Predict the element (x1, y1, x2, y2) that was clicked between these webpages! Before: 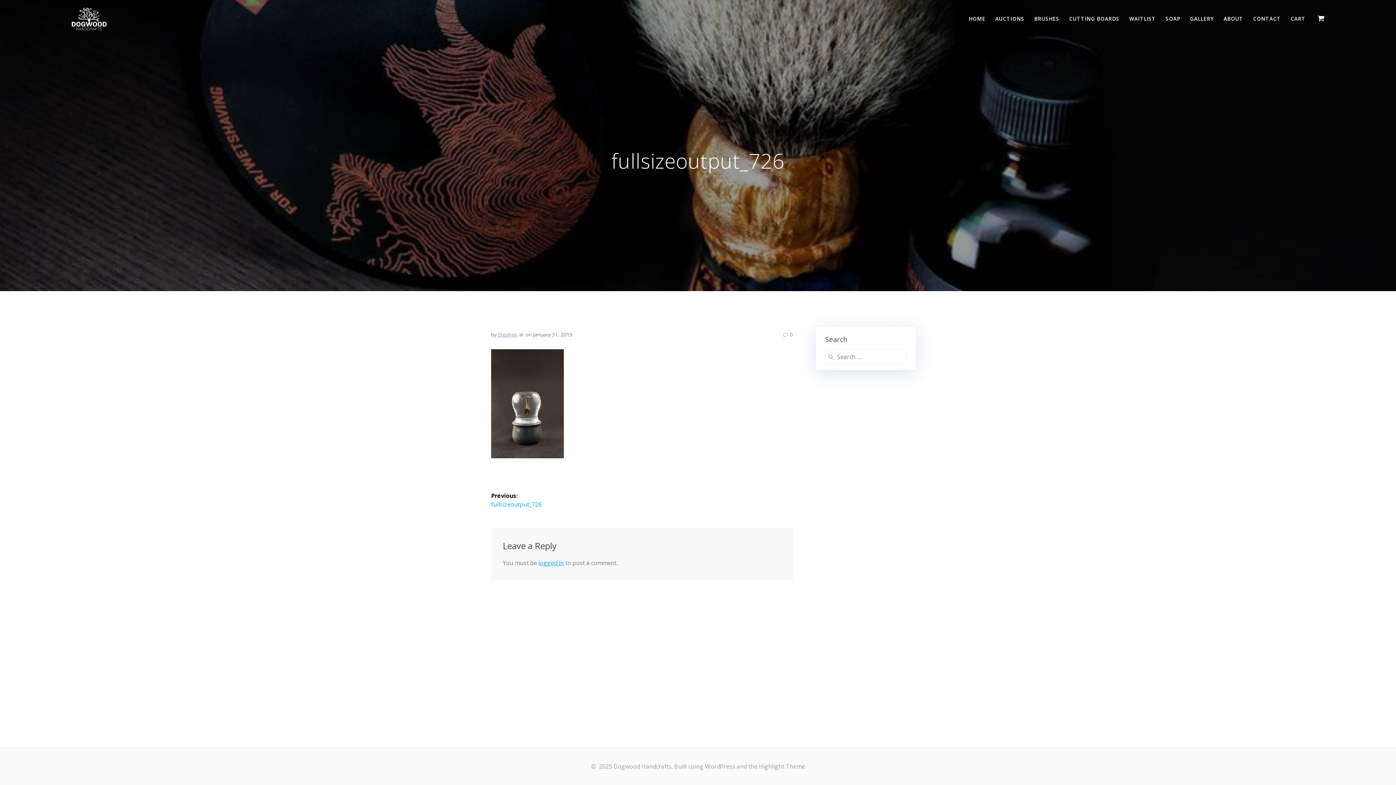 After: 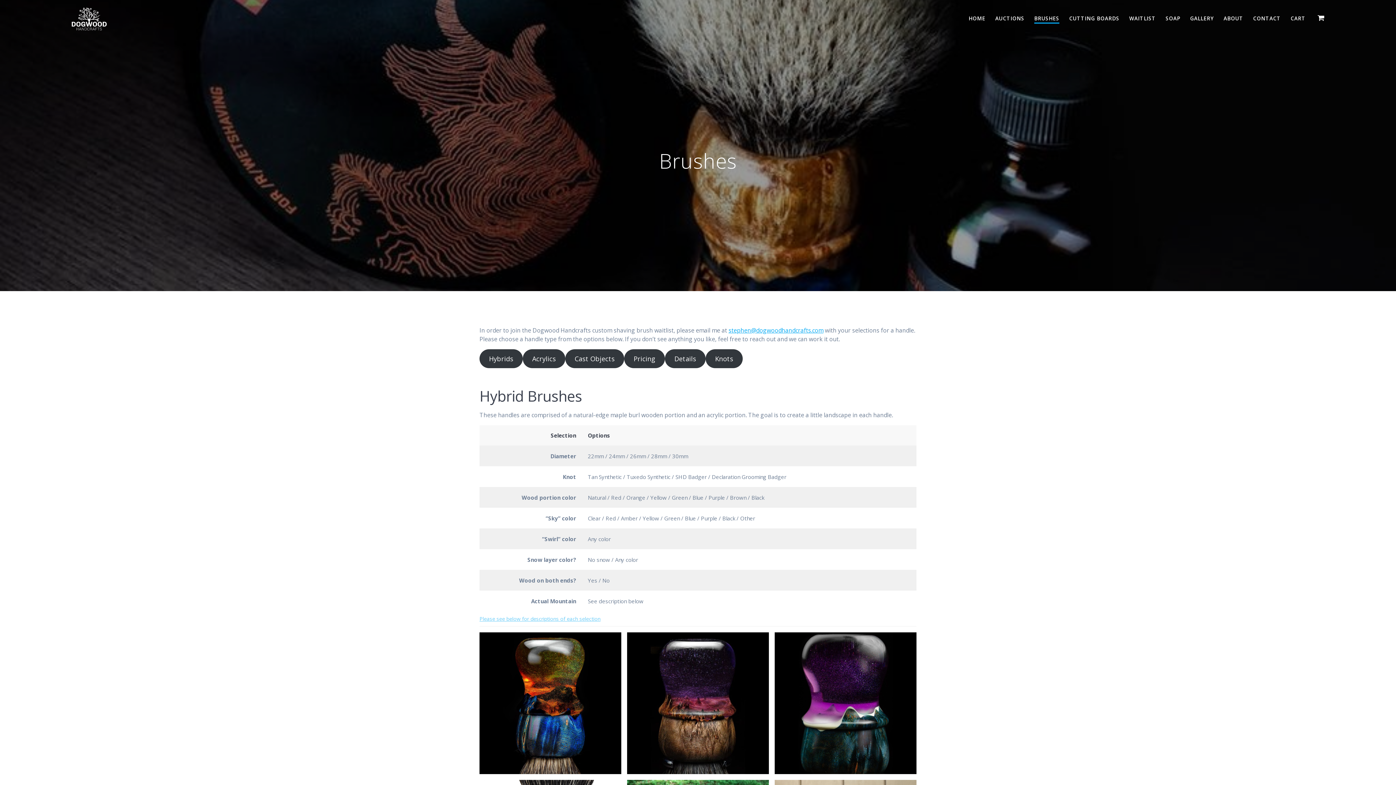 Action: bbox: (1034, 14, 1059, 22) label: BRUSHES